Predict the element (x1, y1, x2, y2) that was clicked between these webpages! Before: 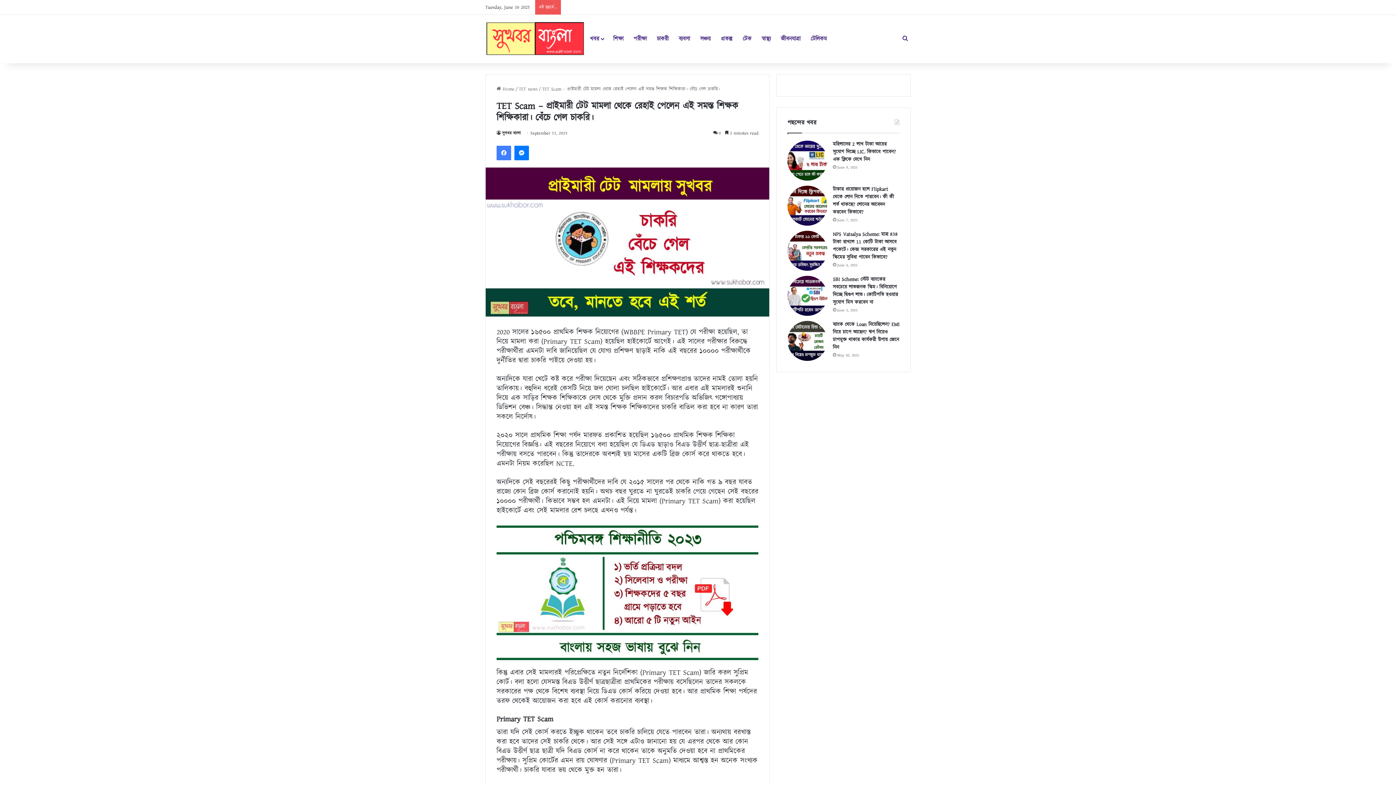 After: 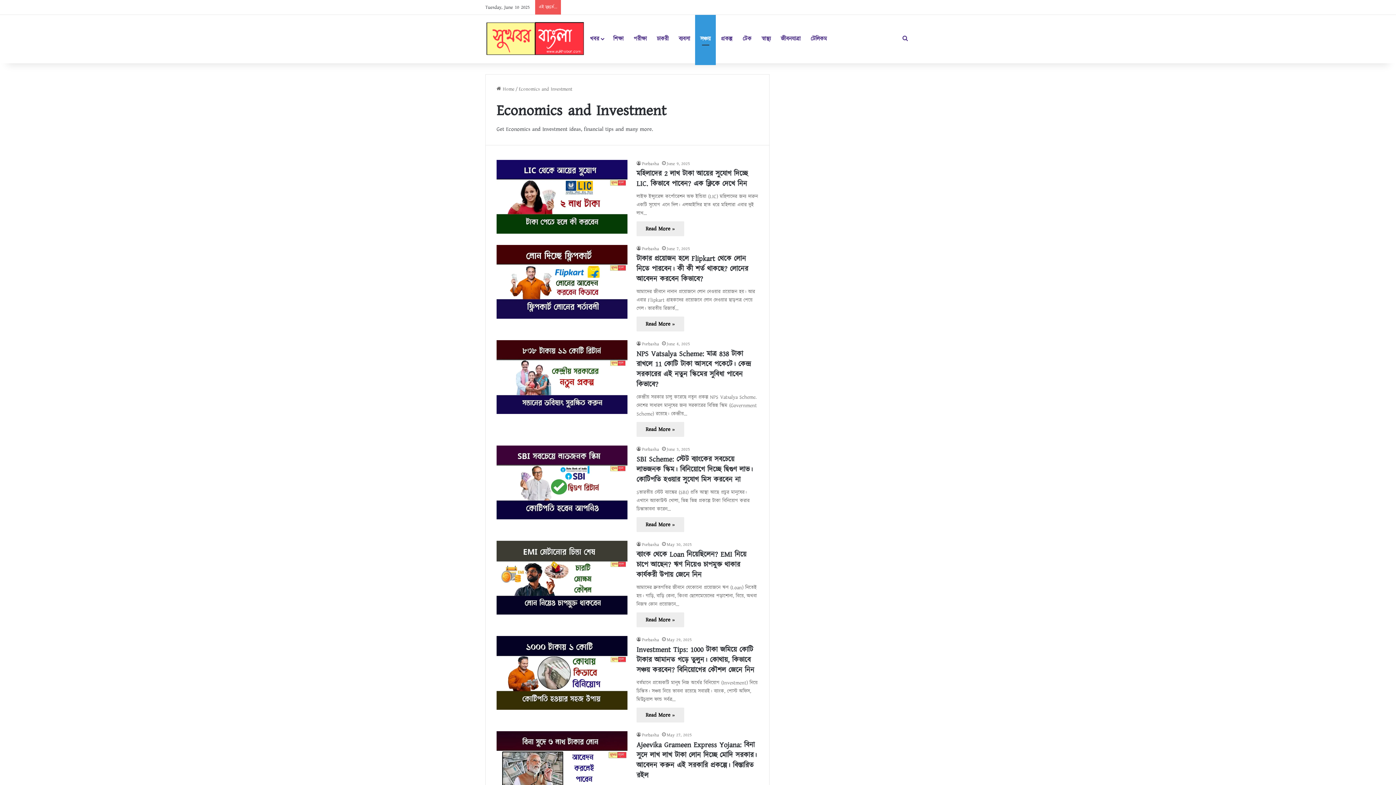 Action: bbox: (695, 14, 716, 63) label: সঞ্চয়